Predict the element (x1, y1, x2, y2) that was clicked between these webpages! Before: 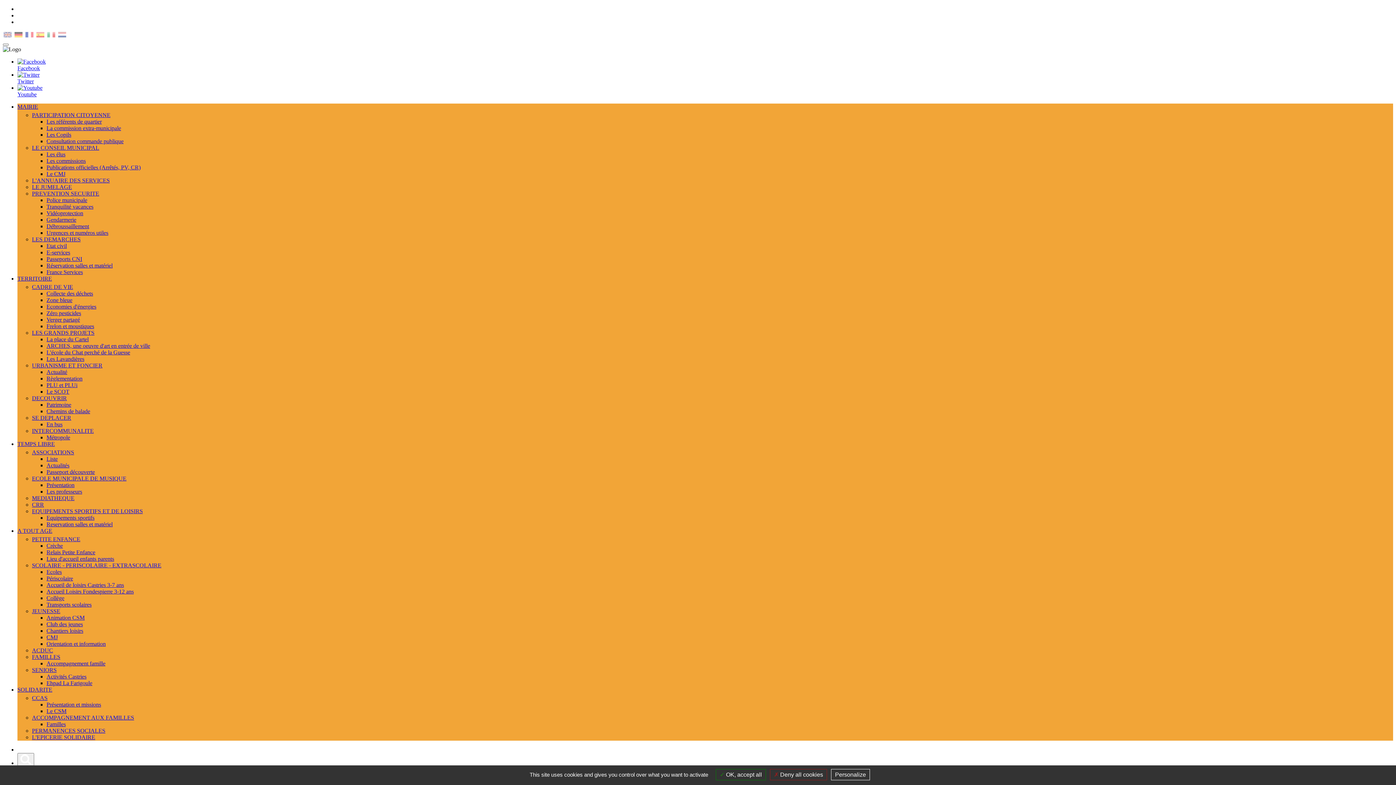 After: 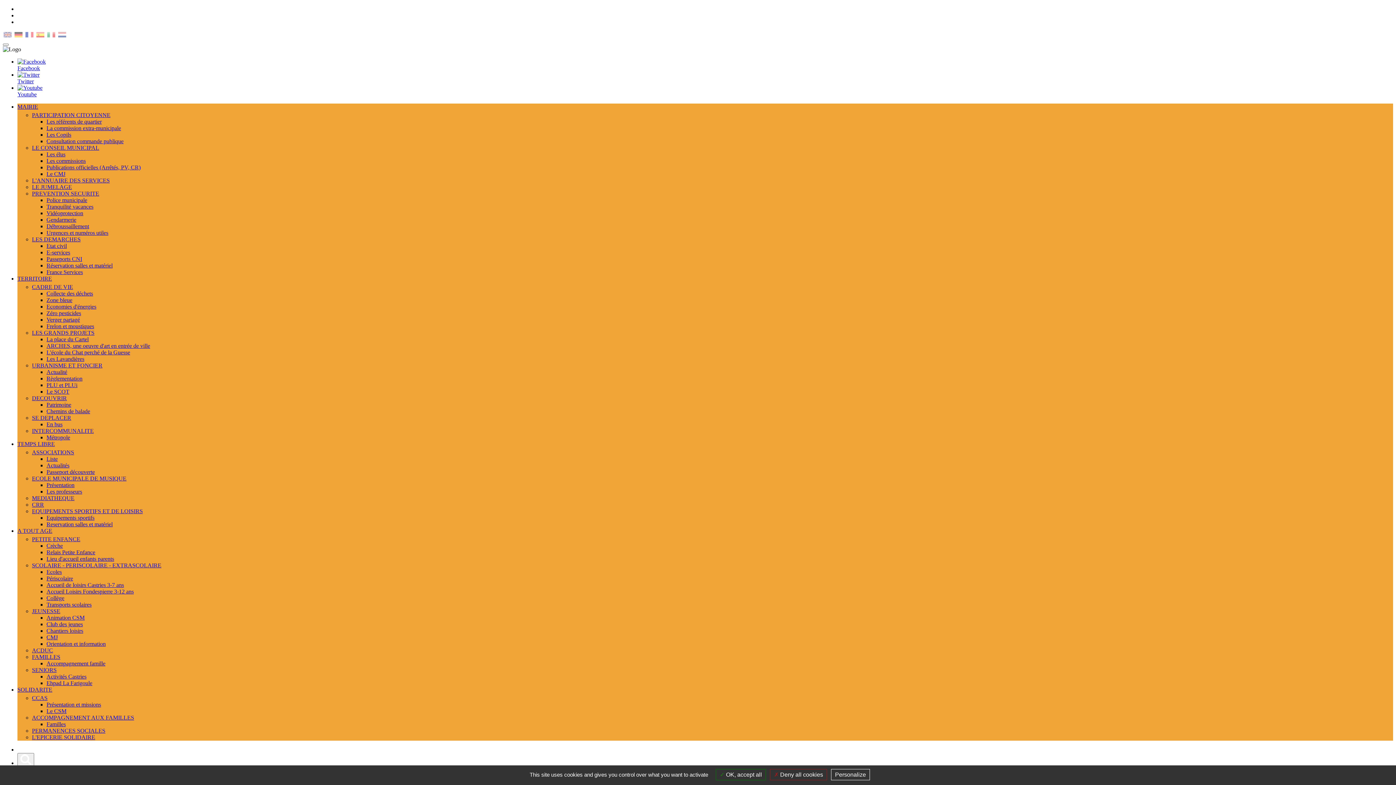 Action: label: CADRE DE VIE bbox: (32, 284, 73, 290)